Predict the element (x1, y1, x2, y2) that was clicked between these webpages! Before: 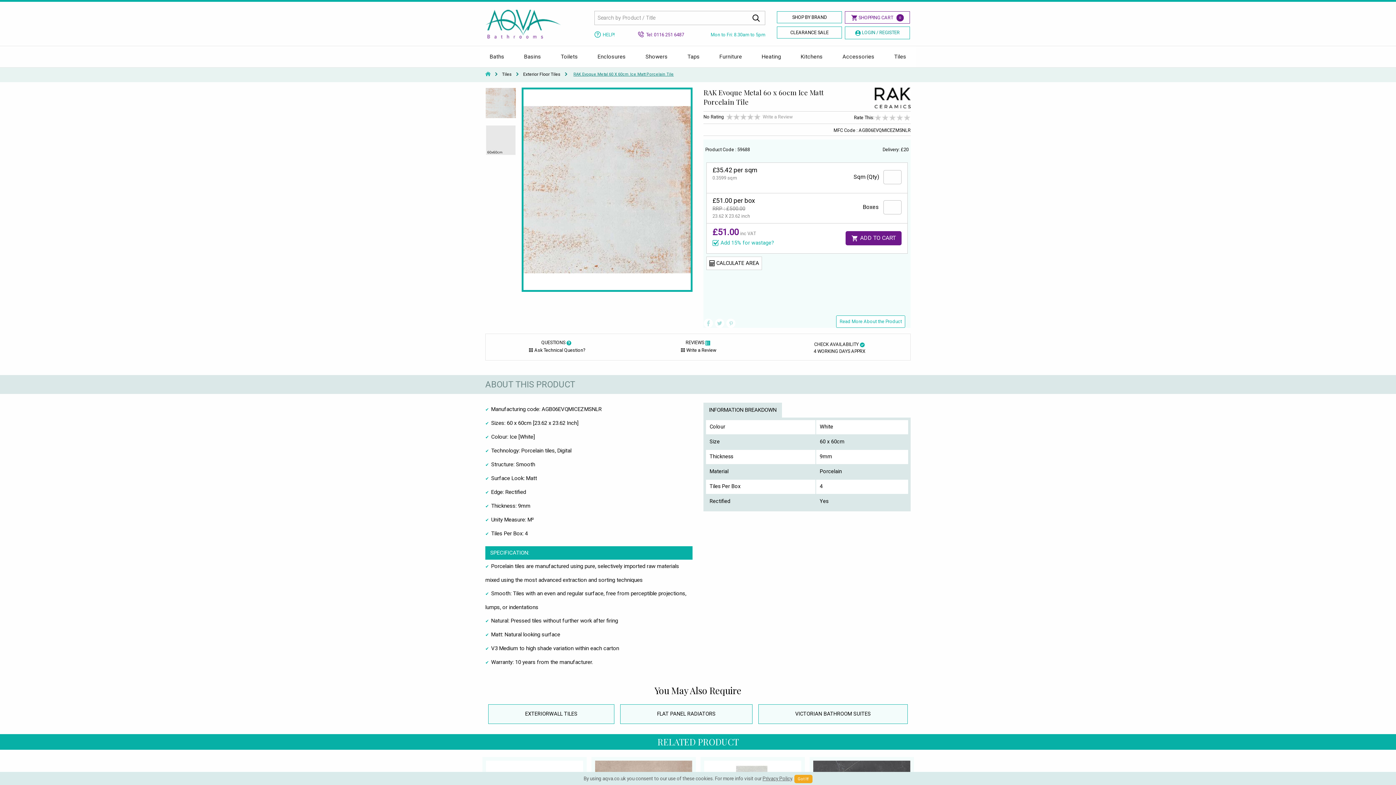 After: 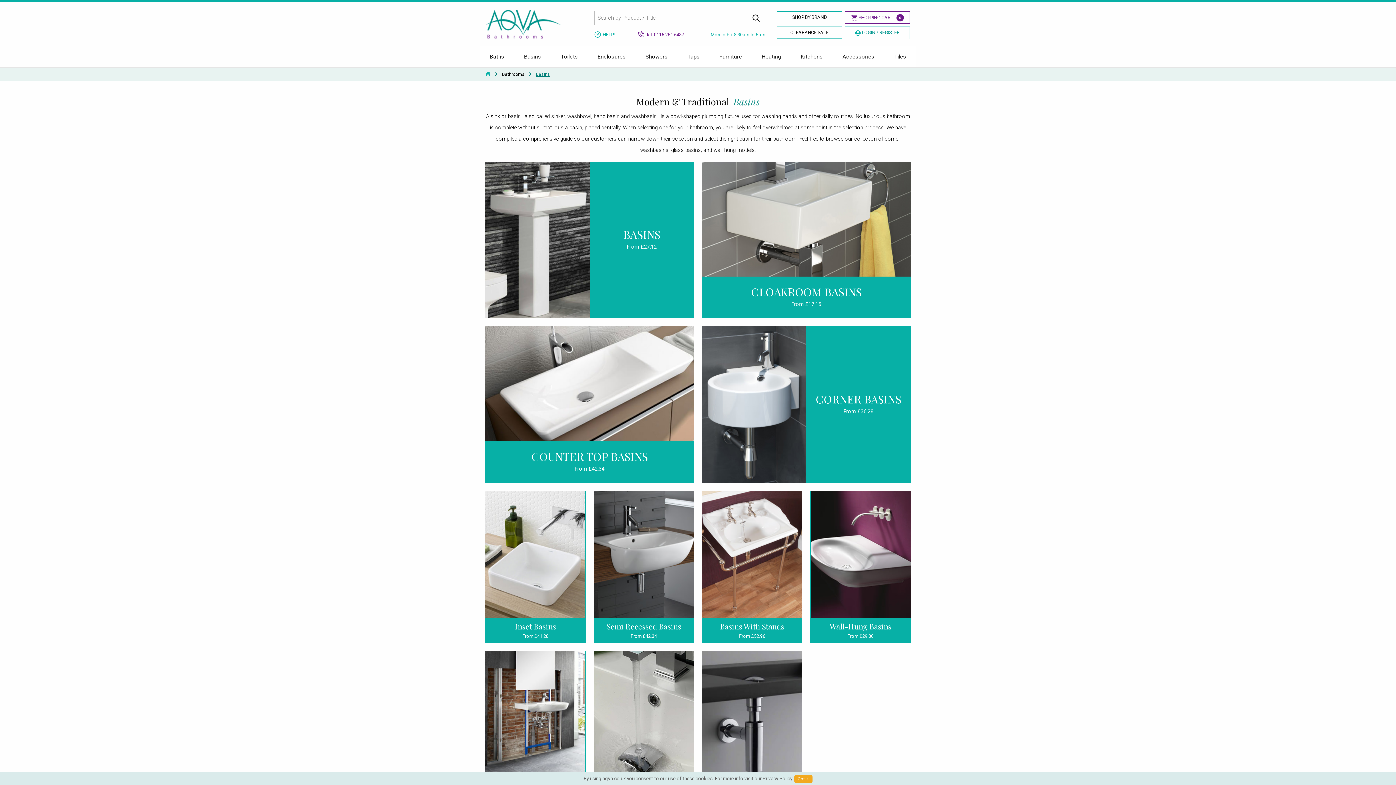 Action: bbox: (514, 46, 551, 67) label: Basins